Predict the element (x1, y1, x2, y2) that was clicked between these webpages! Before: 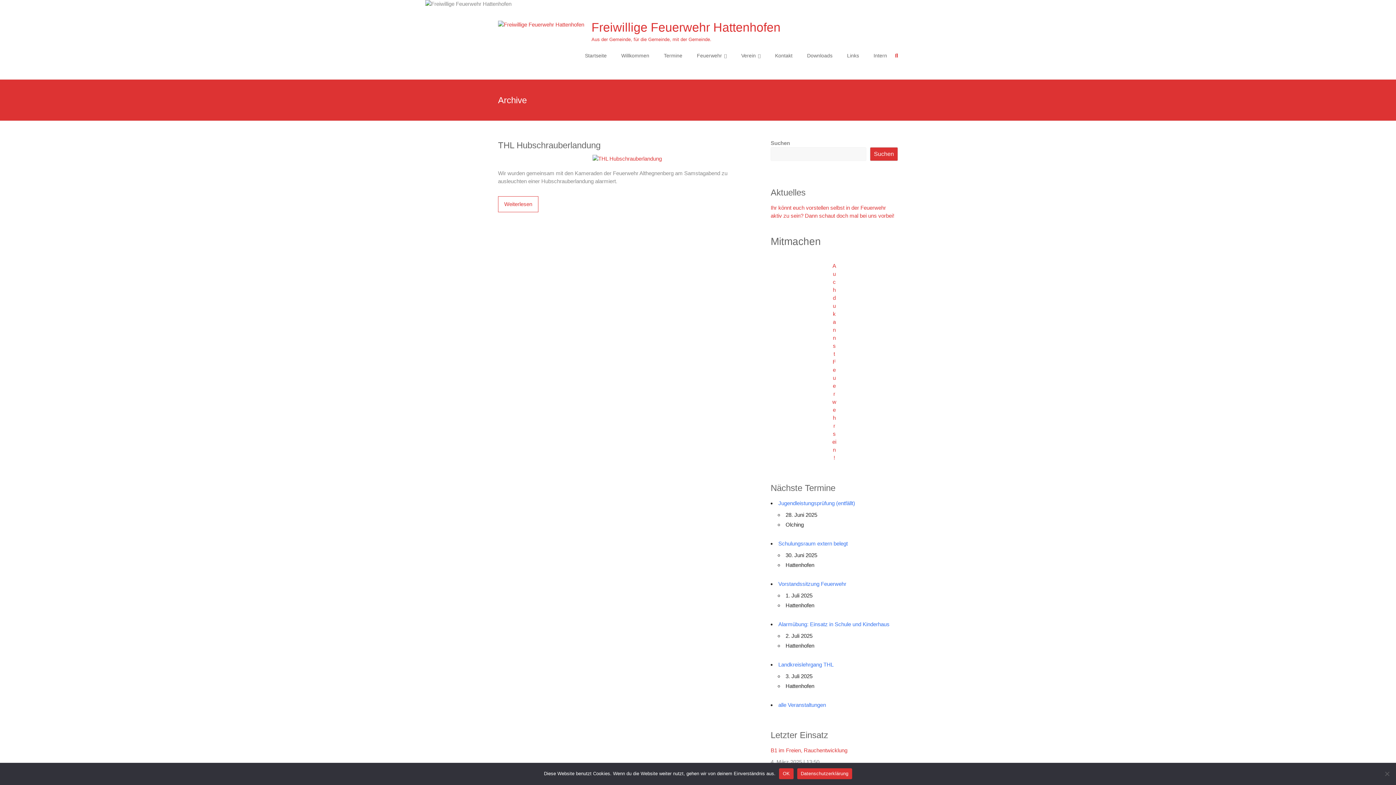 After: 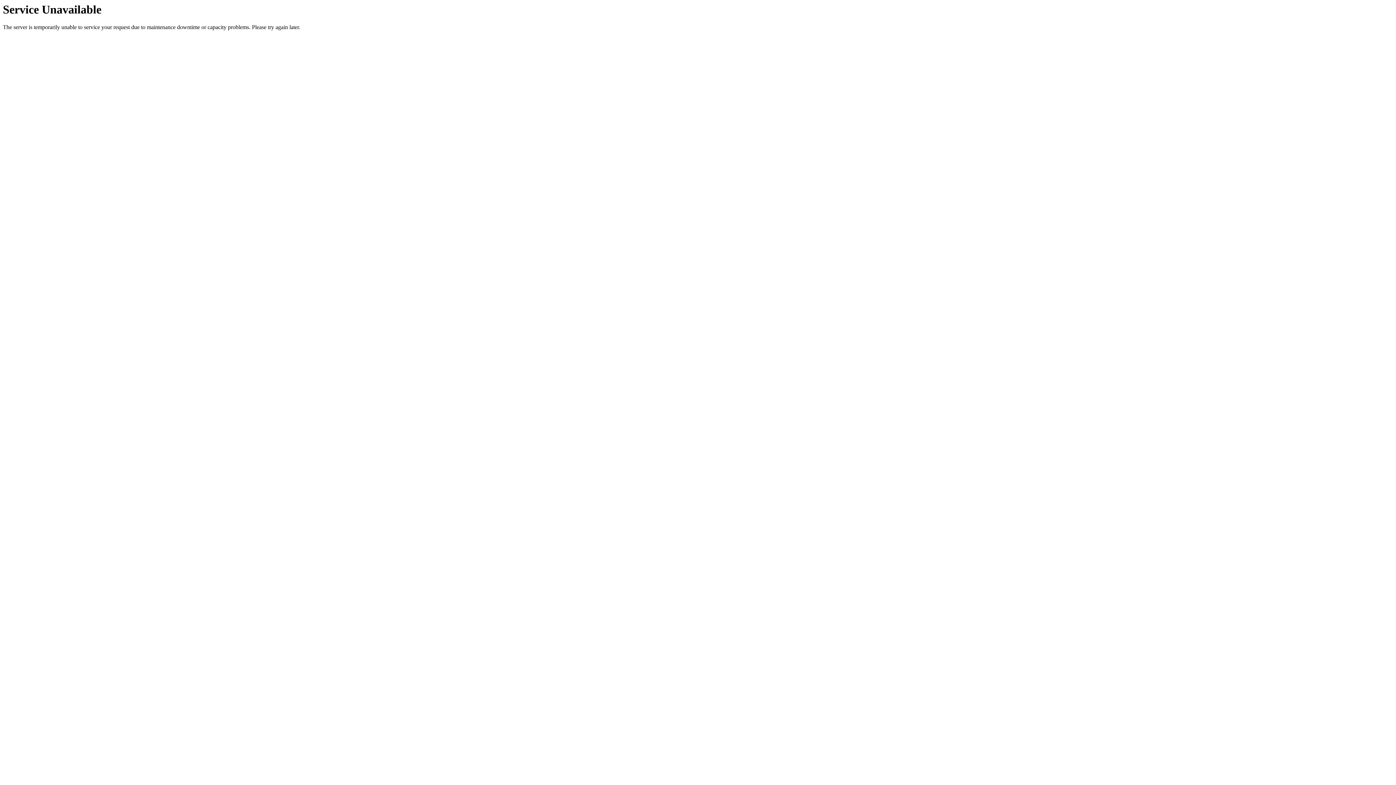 Action: bbox: (621, 42, 649, 68) label: Willkommen